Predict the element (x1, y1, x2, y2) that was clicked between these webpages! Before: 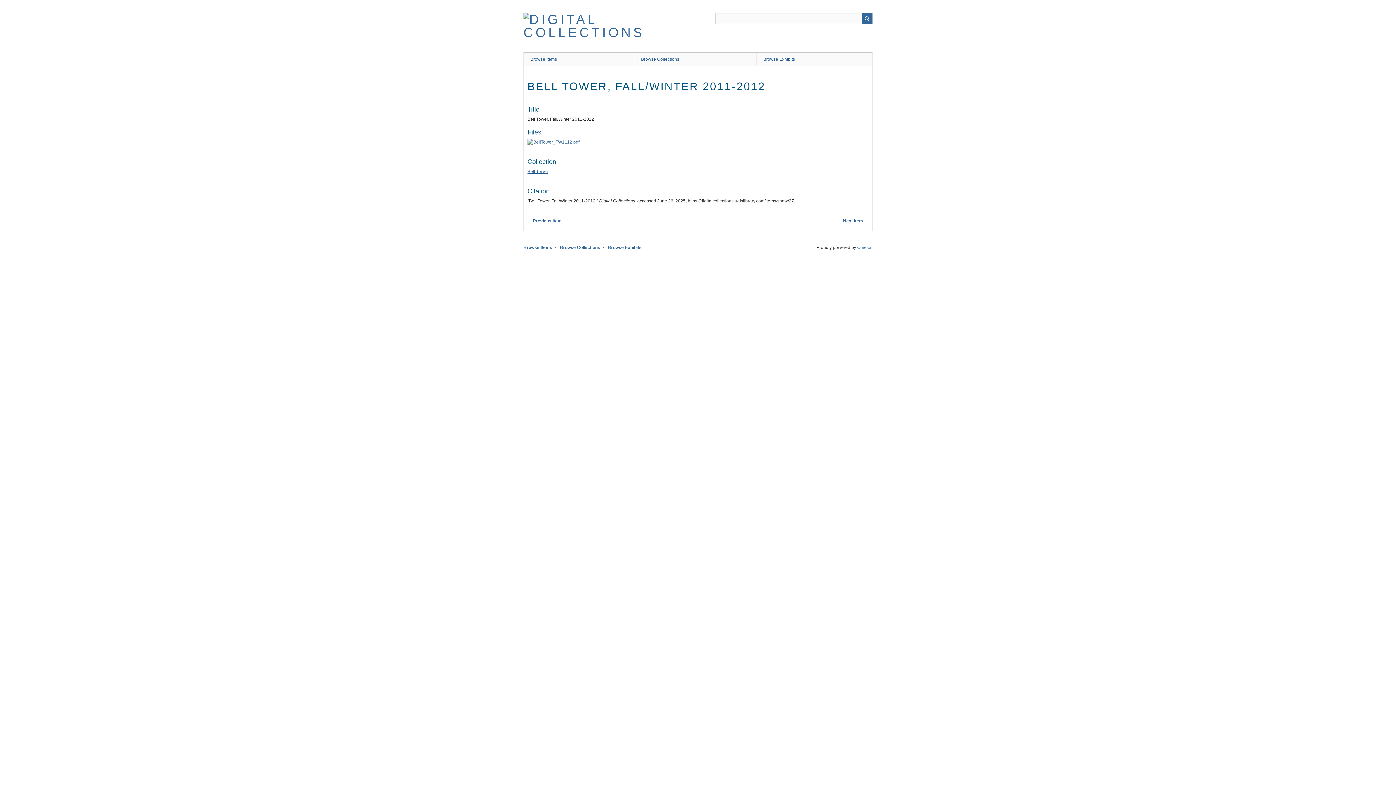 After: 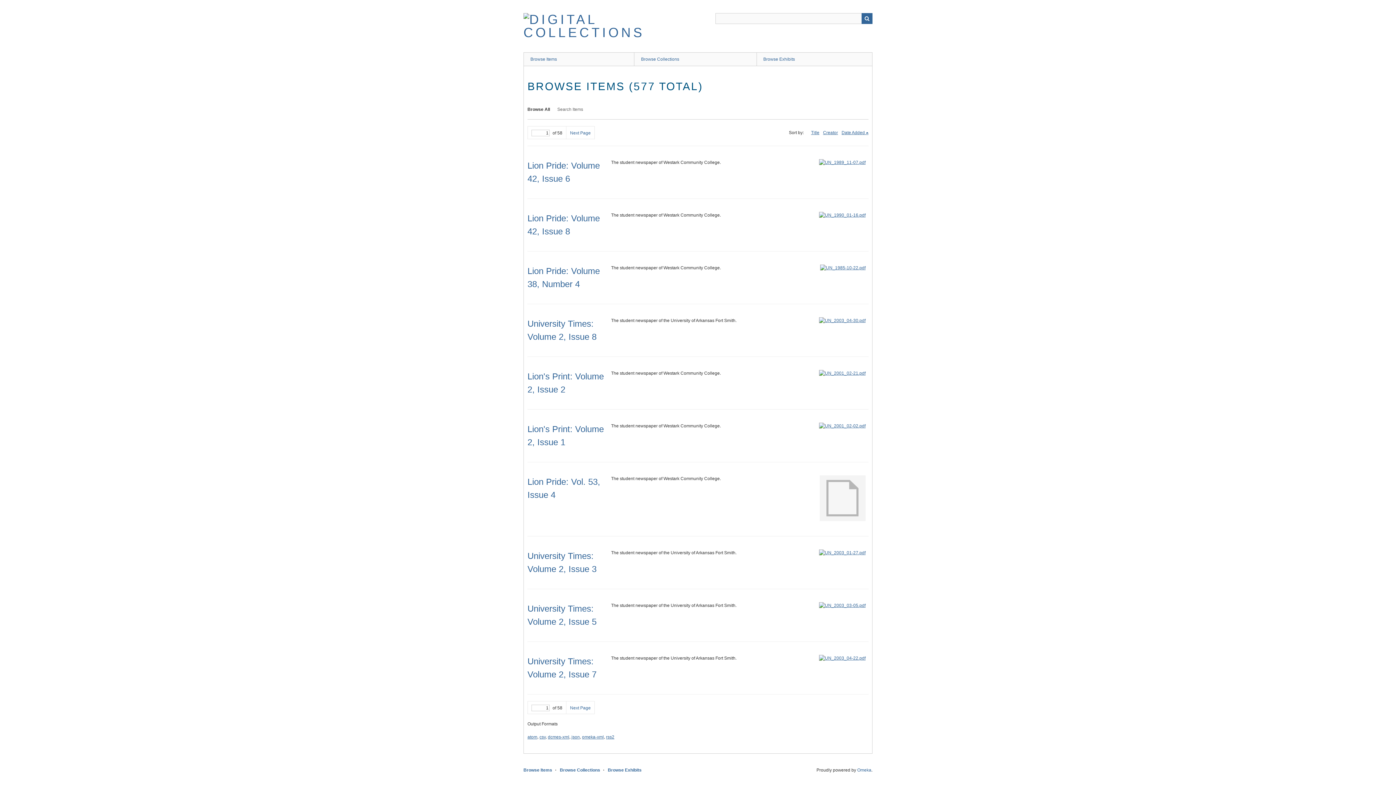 Action: bbox: (523, 245, 552, 250) label: Browse Items